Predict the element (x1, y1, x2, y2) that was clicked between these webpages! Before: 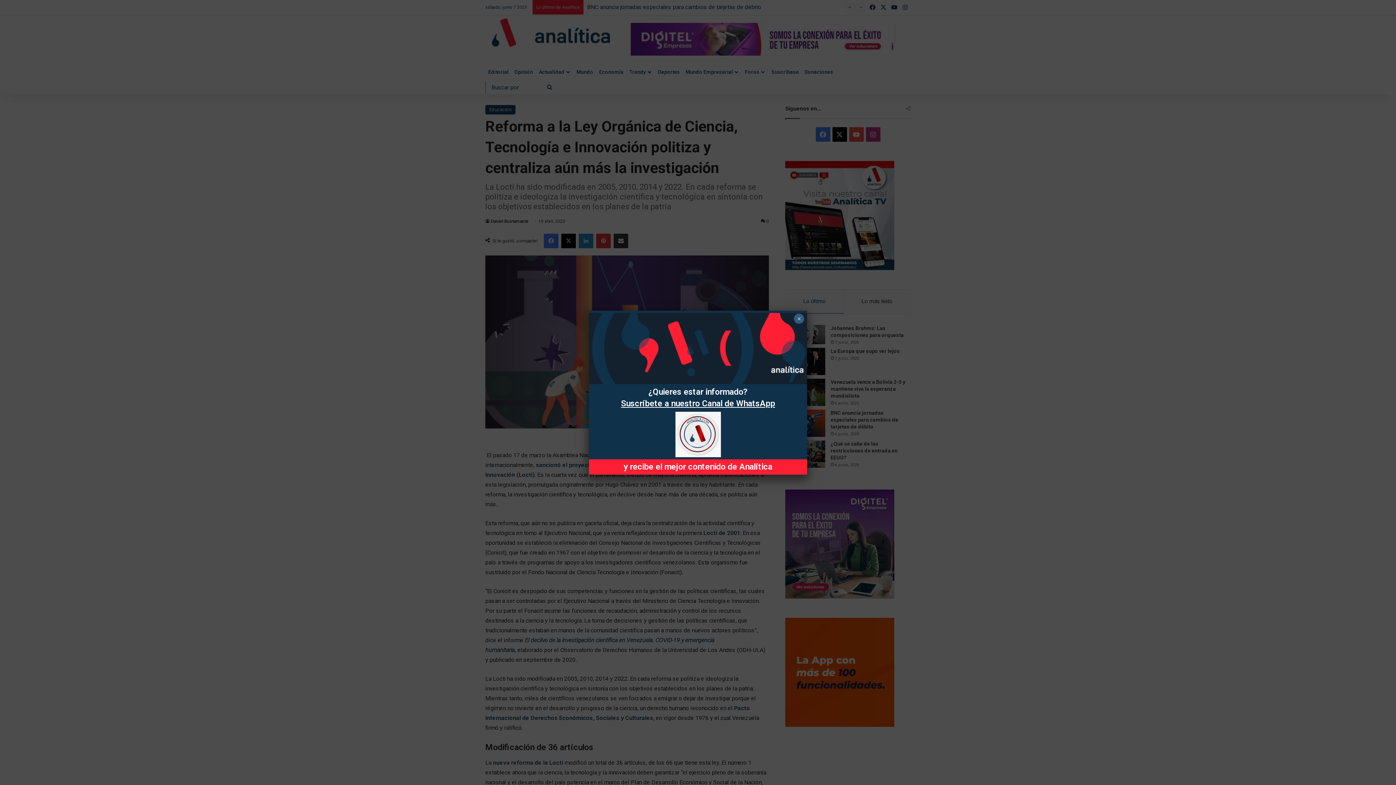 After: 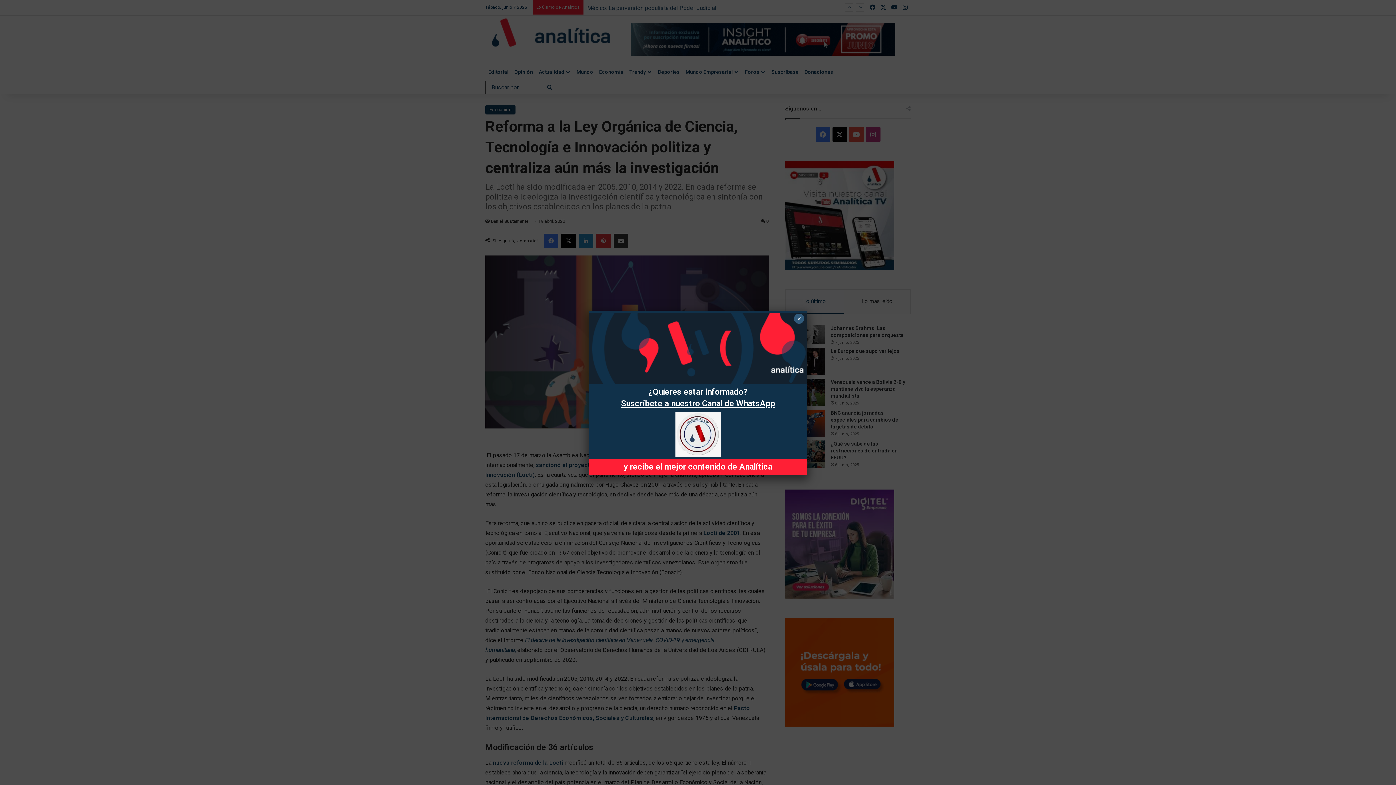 Action: bbox: (589, 411, 807, 457)